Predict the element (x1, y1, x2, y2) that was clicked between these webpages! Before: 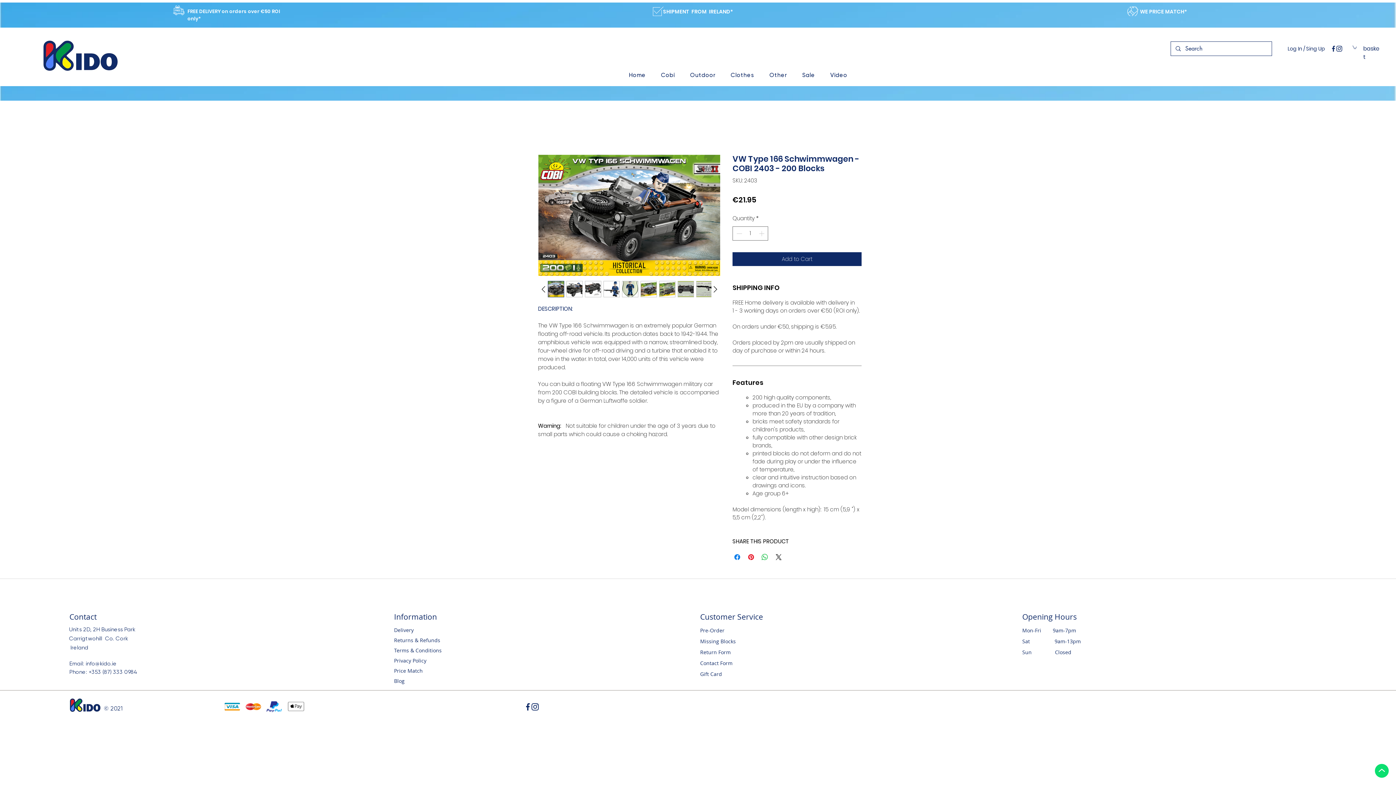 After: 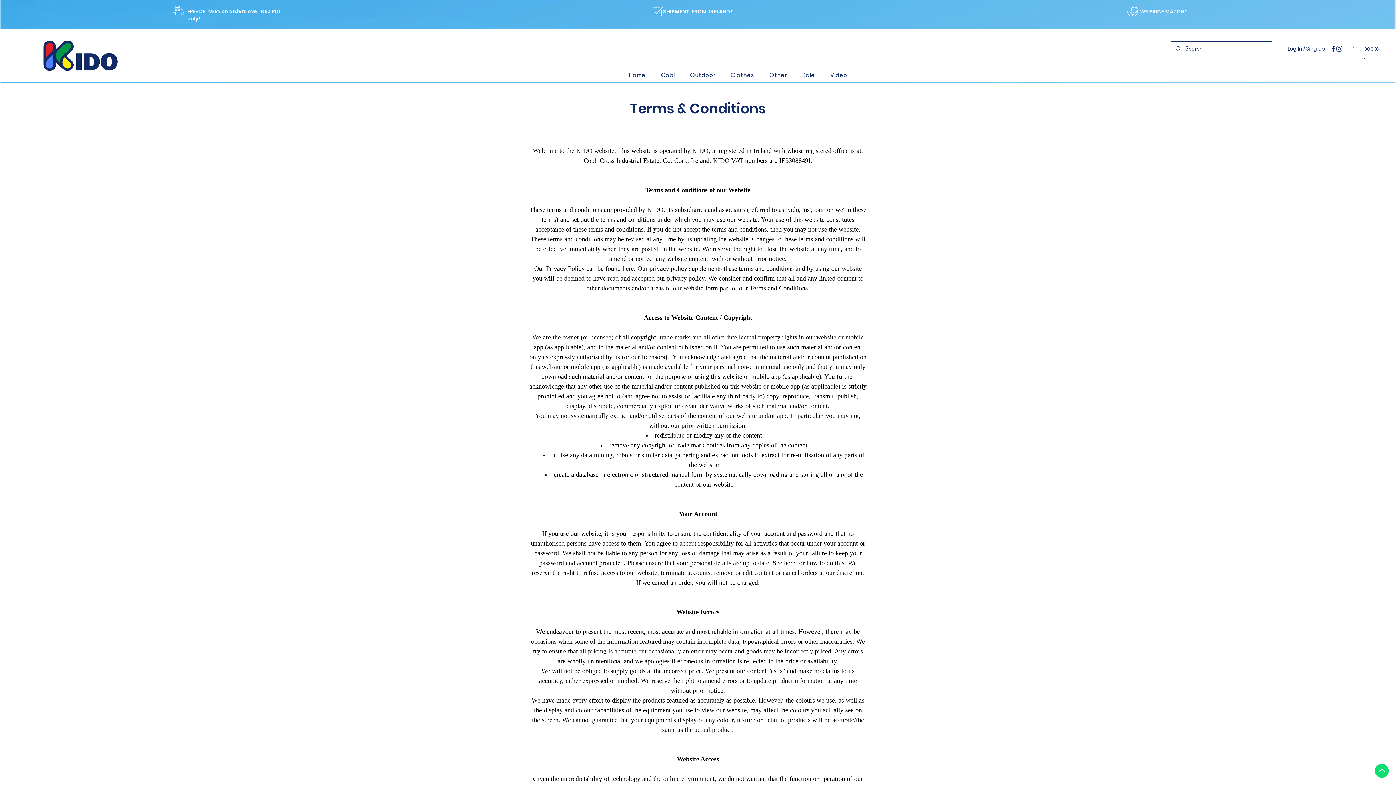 Action: bbox: (394, 646, 441, 654) label: Terms & Conditions